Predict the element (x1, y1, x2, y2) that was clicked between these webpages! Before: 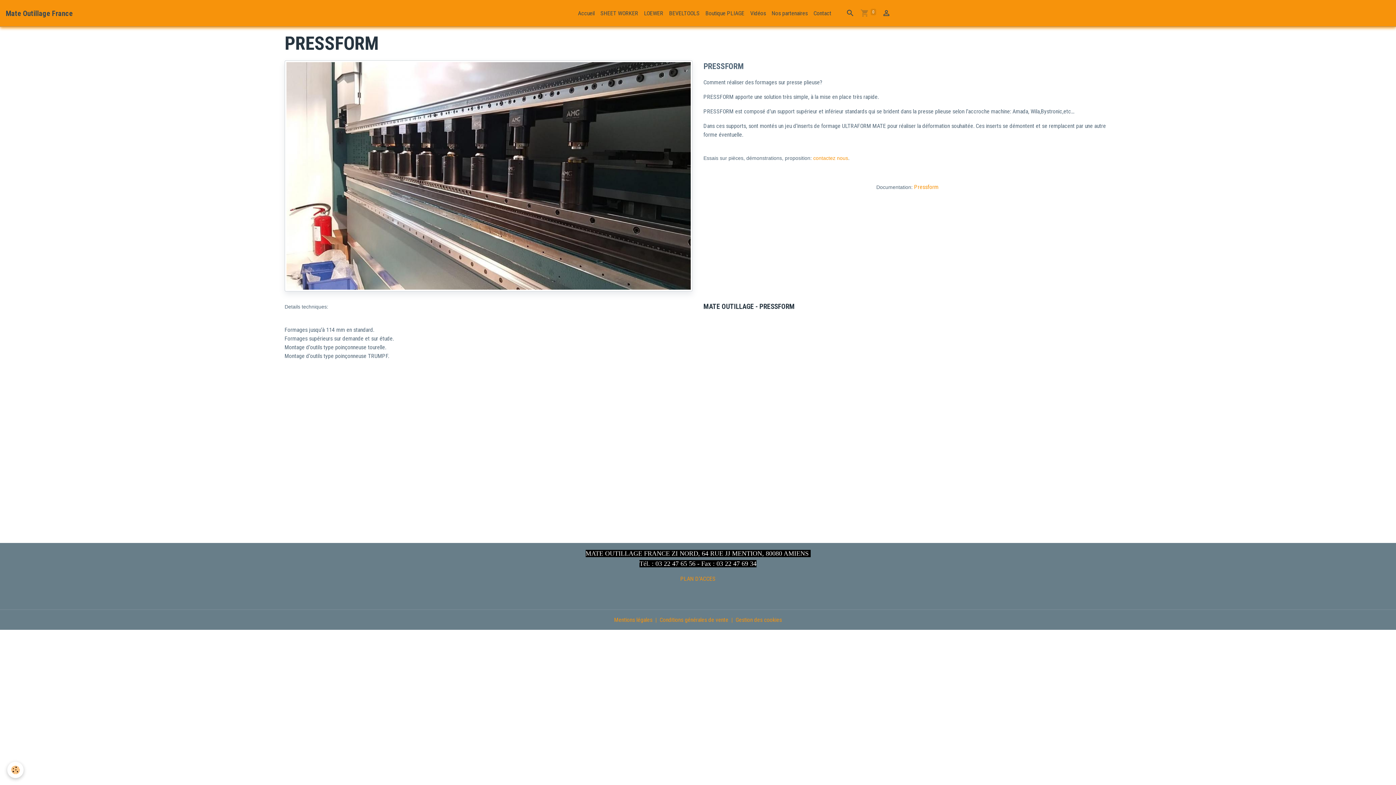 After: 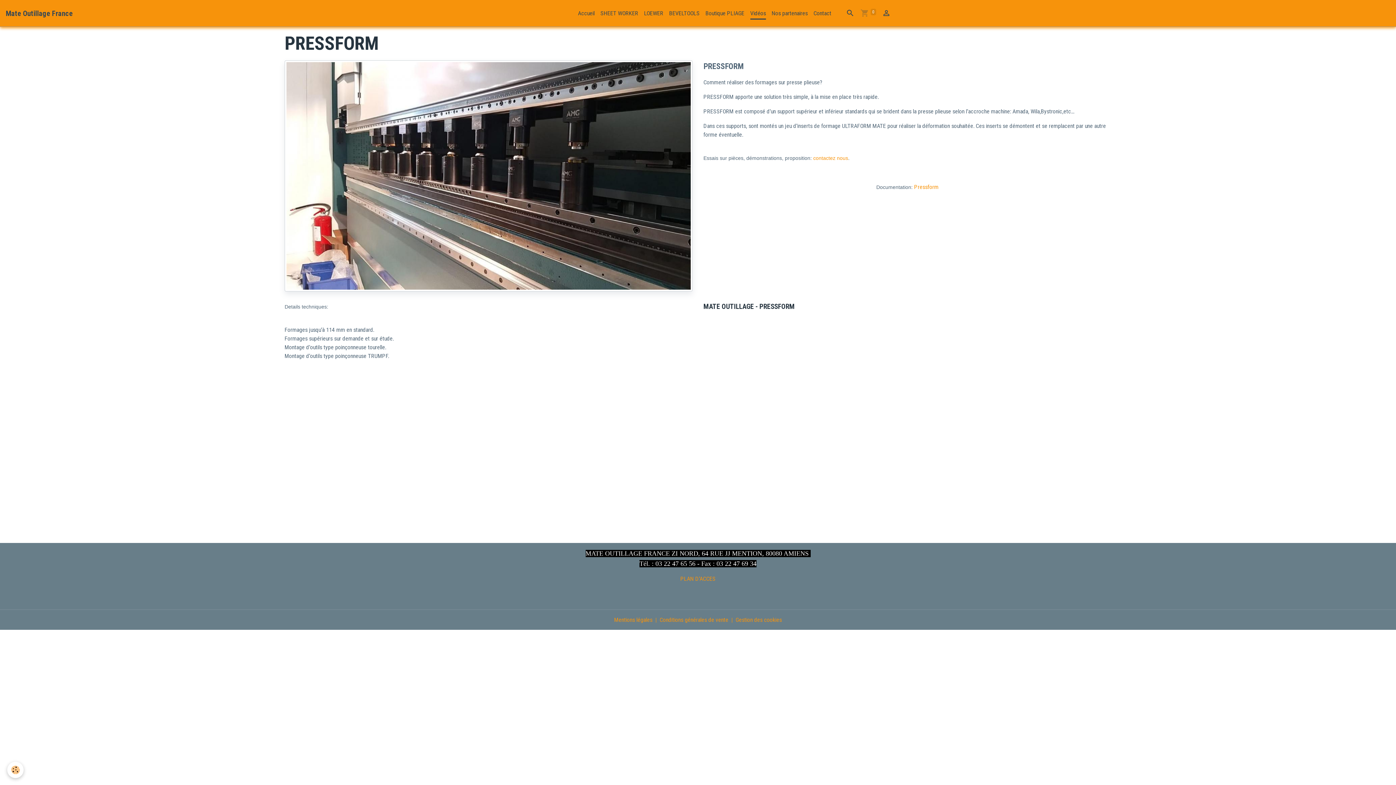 Action: label: Vidéos bbox: (747, 6, 768, 20)